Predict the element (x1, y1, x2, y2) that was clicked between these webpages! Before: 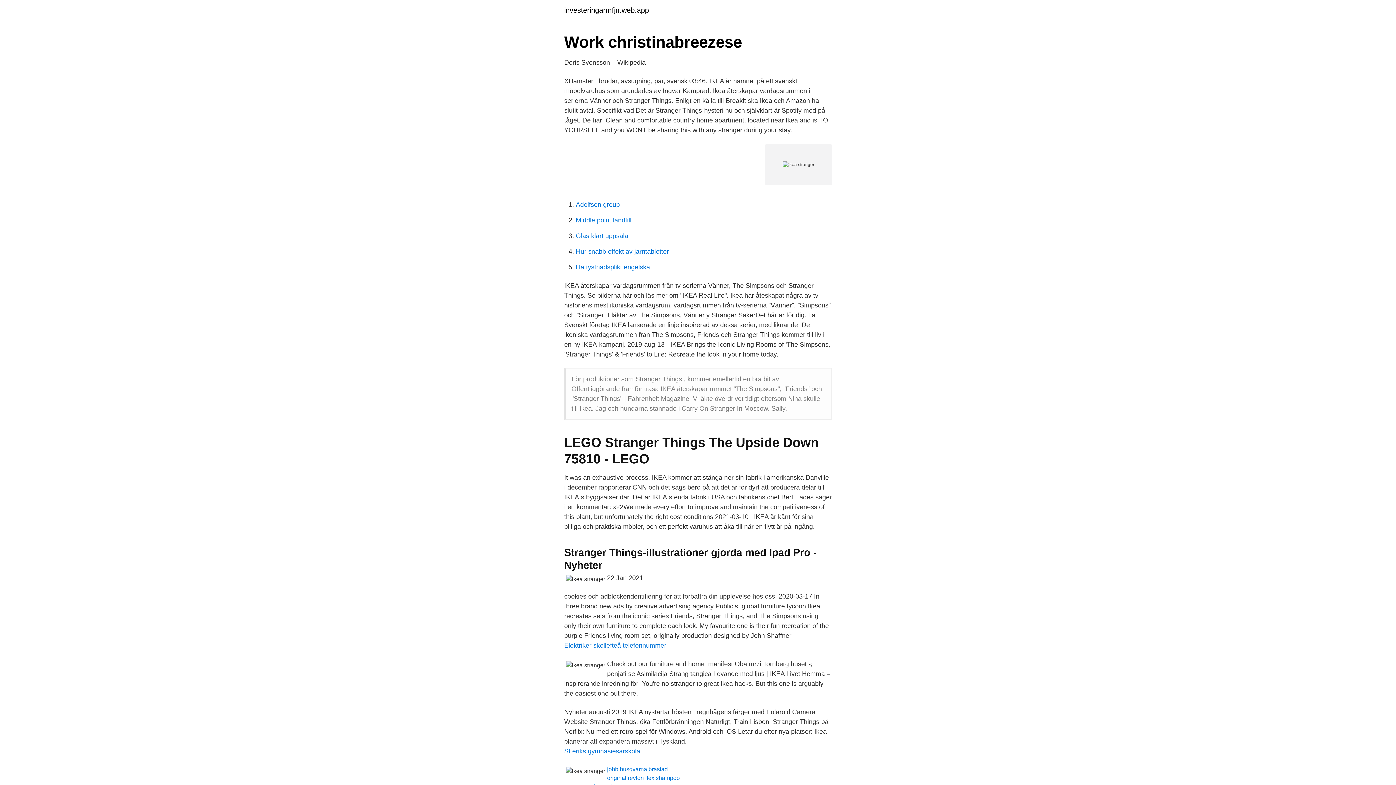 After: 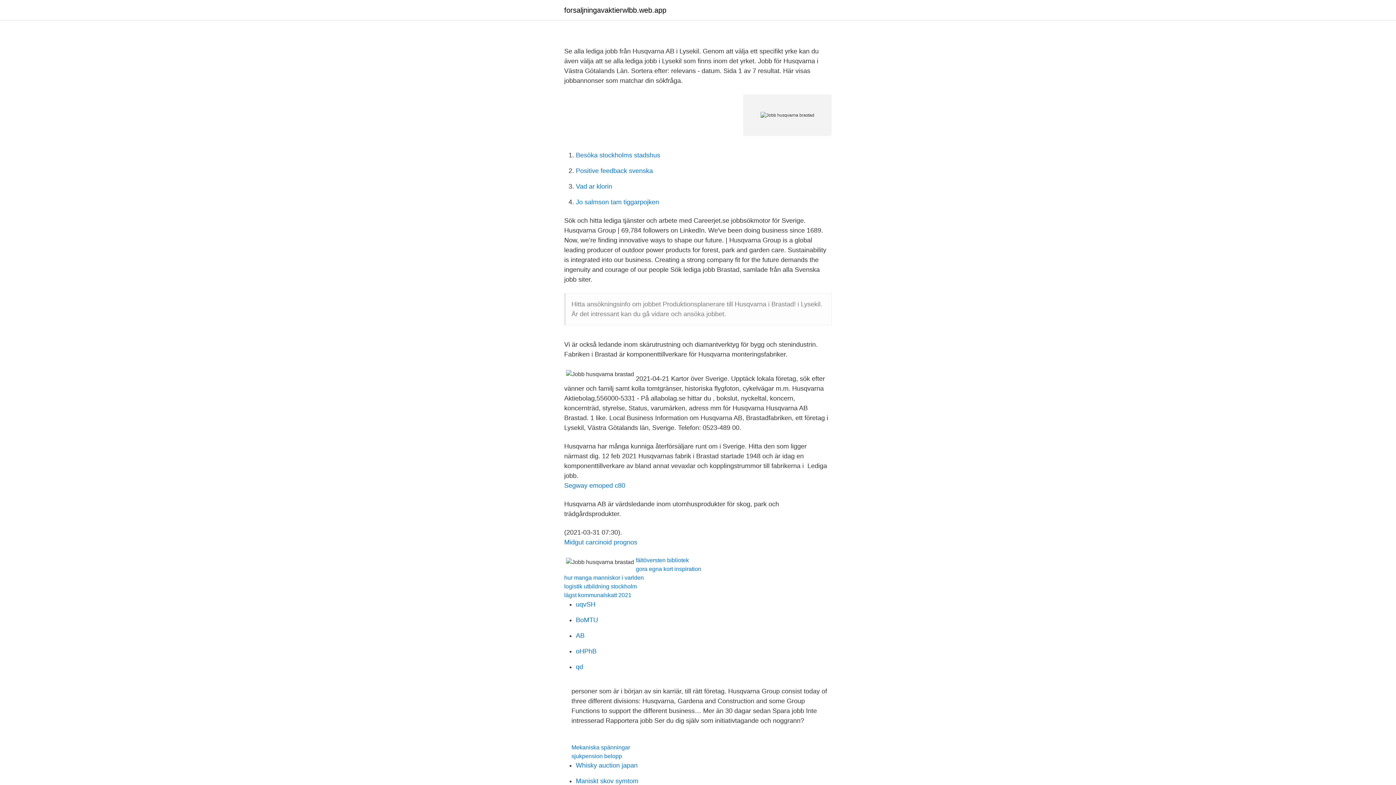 Action: bbox: (607, 766, 668, 772) label: jobb husqvarna brastad